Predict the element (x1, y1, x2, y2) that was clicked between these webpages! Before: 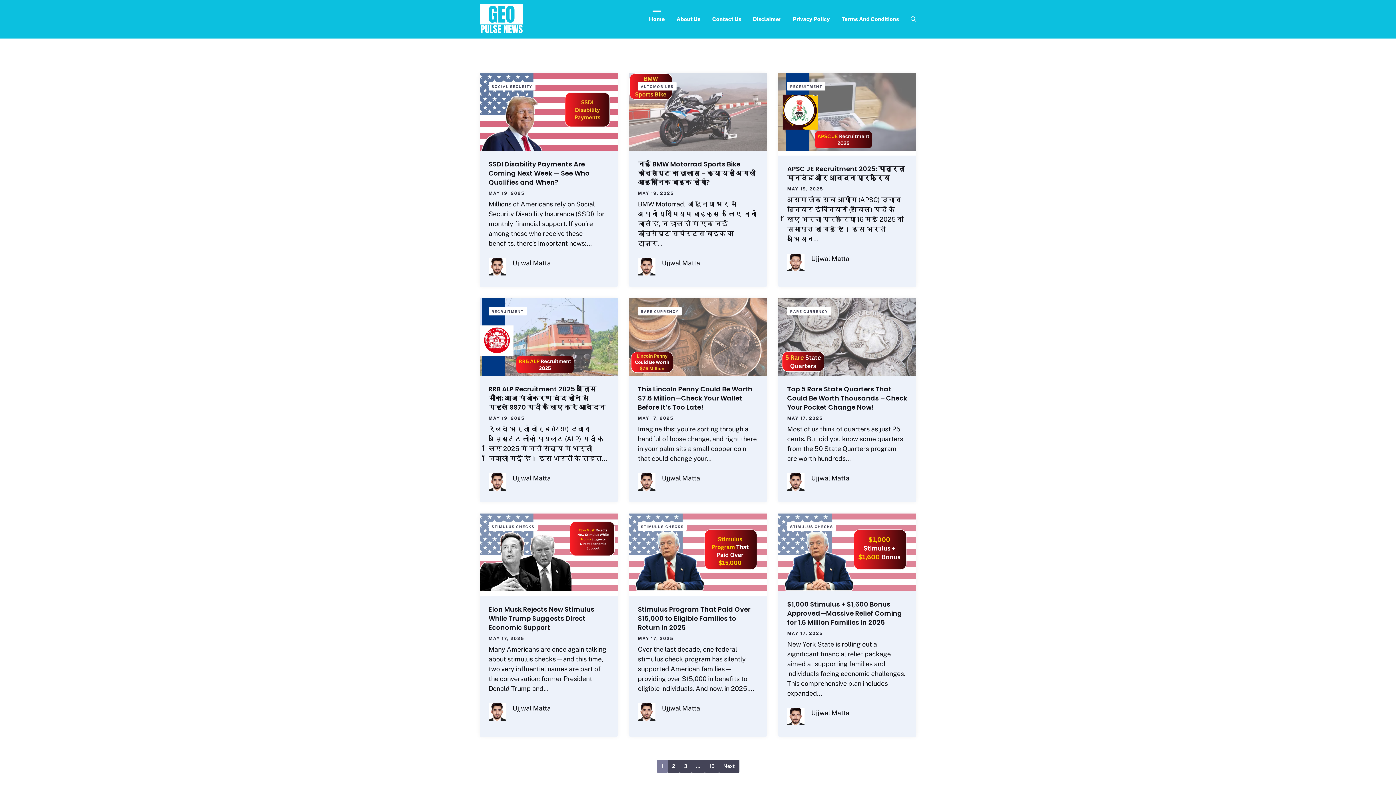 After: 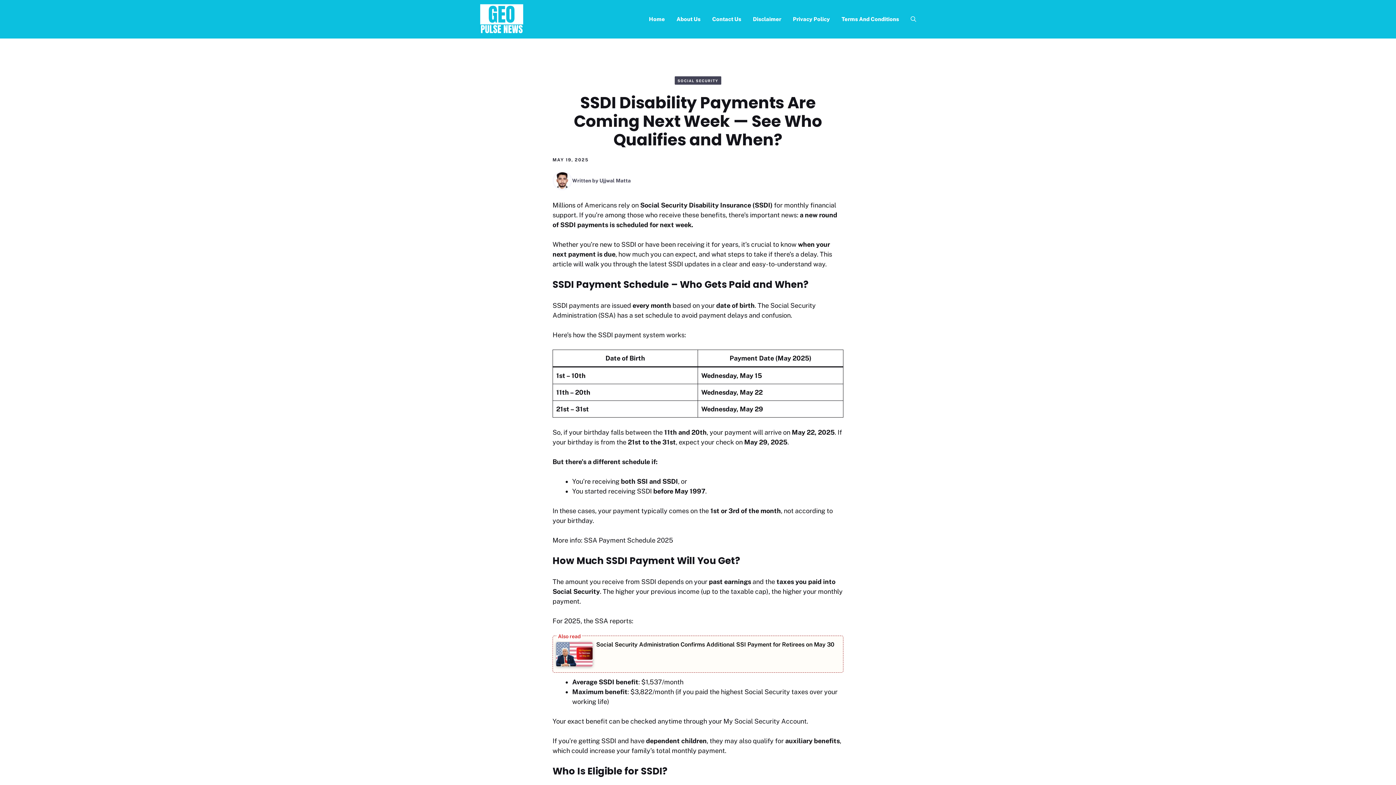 Action: bbox: (488, 159, 589, 187) label: SSDI Disability Payments Are Coming Next Week — See Who Qualifies and When?